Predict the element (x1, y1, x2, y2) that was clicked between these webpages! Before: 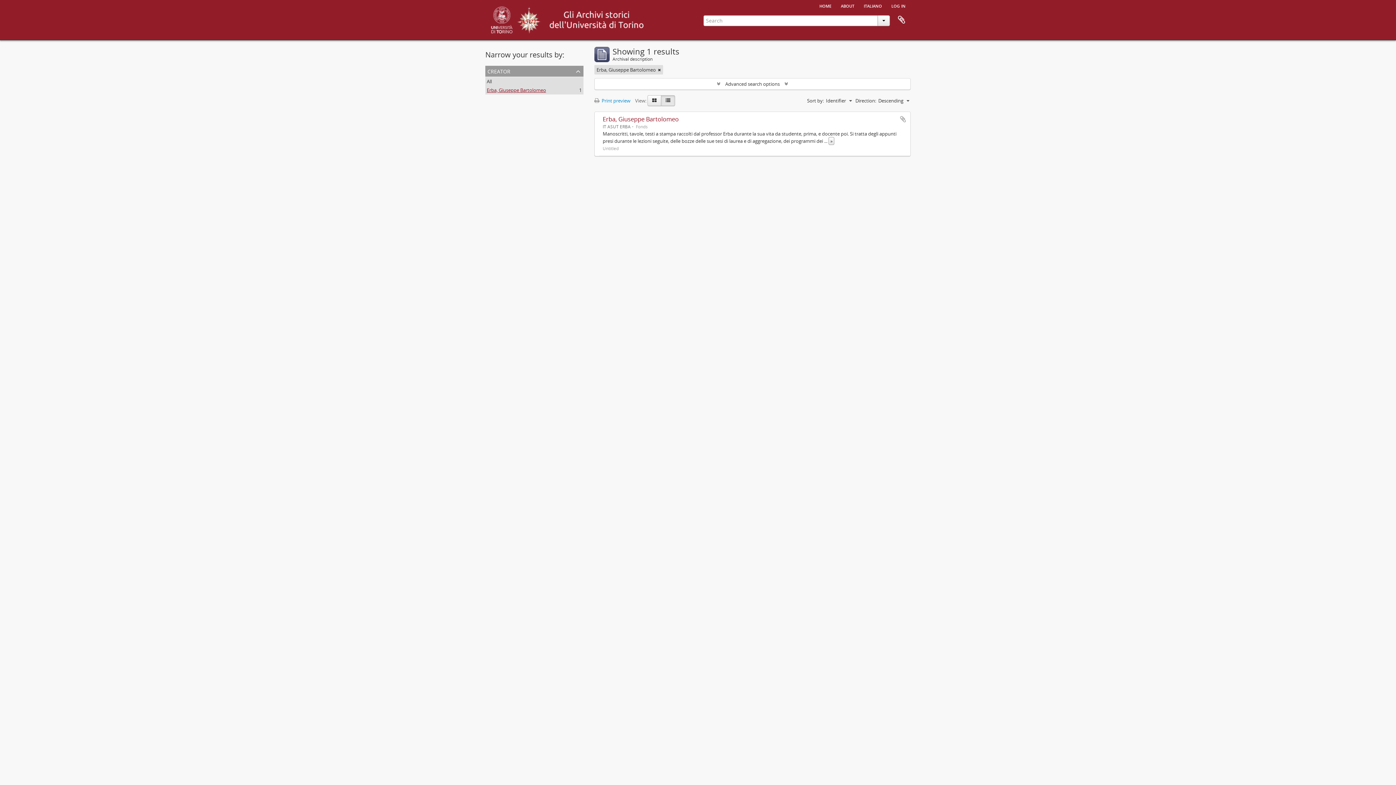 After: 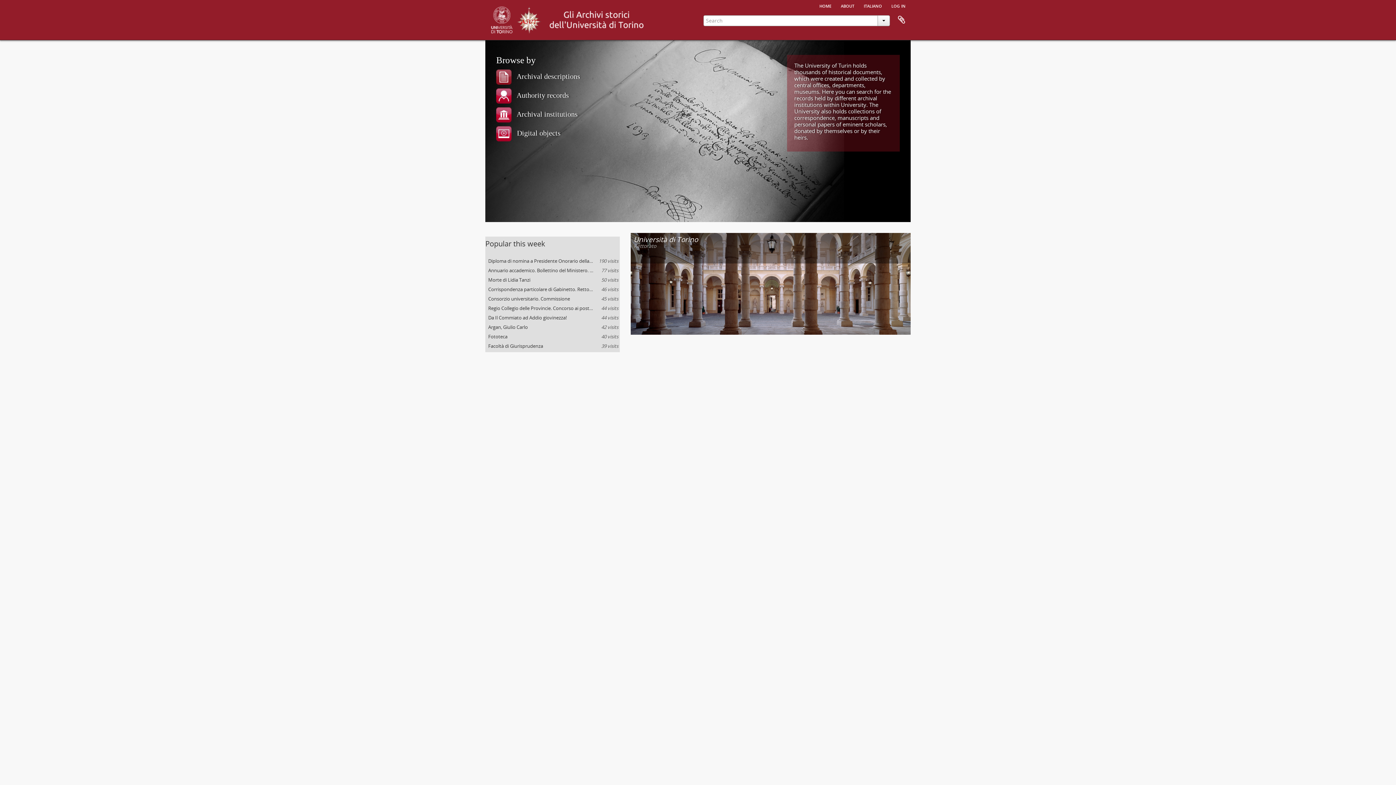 Action: bbox: (544, 13, 649, 24)